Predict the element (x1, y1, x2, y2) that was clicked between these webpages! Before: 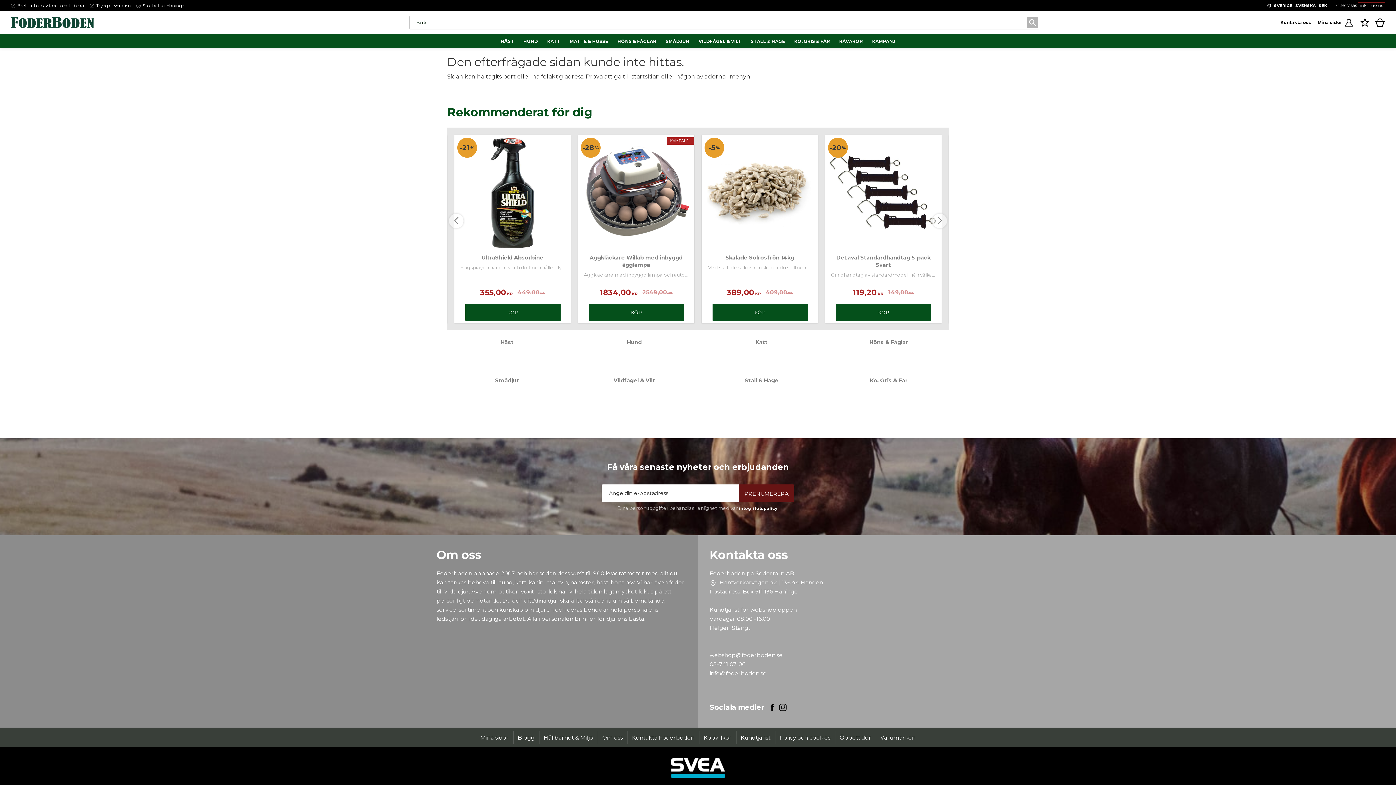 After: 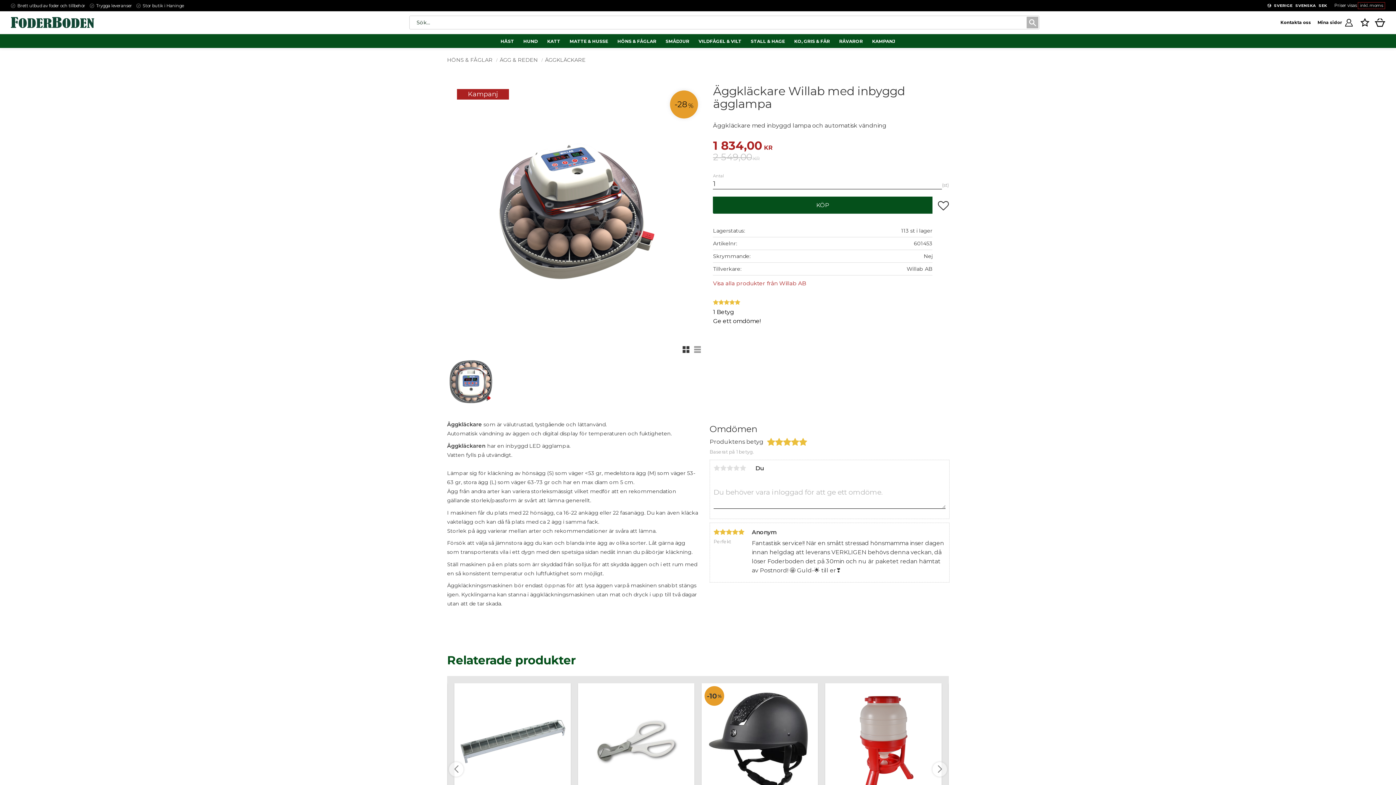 Action: bbox: (578, 135, 694, 323) label: Äggkläckare Willab med inbyggd ägglampa

Äggkläckare med inbyggd lampa och automatisk vändning

1834,00 KR
2549,00 KR
KAMPANJ
28
%